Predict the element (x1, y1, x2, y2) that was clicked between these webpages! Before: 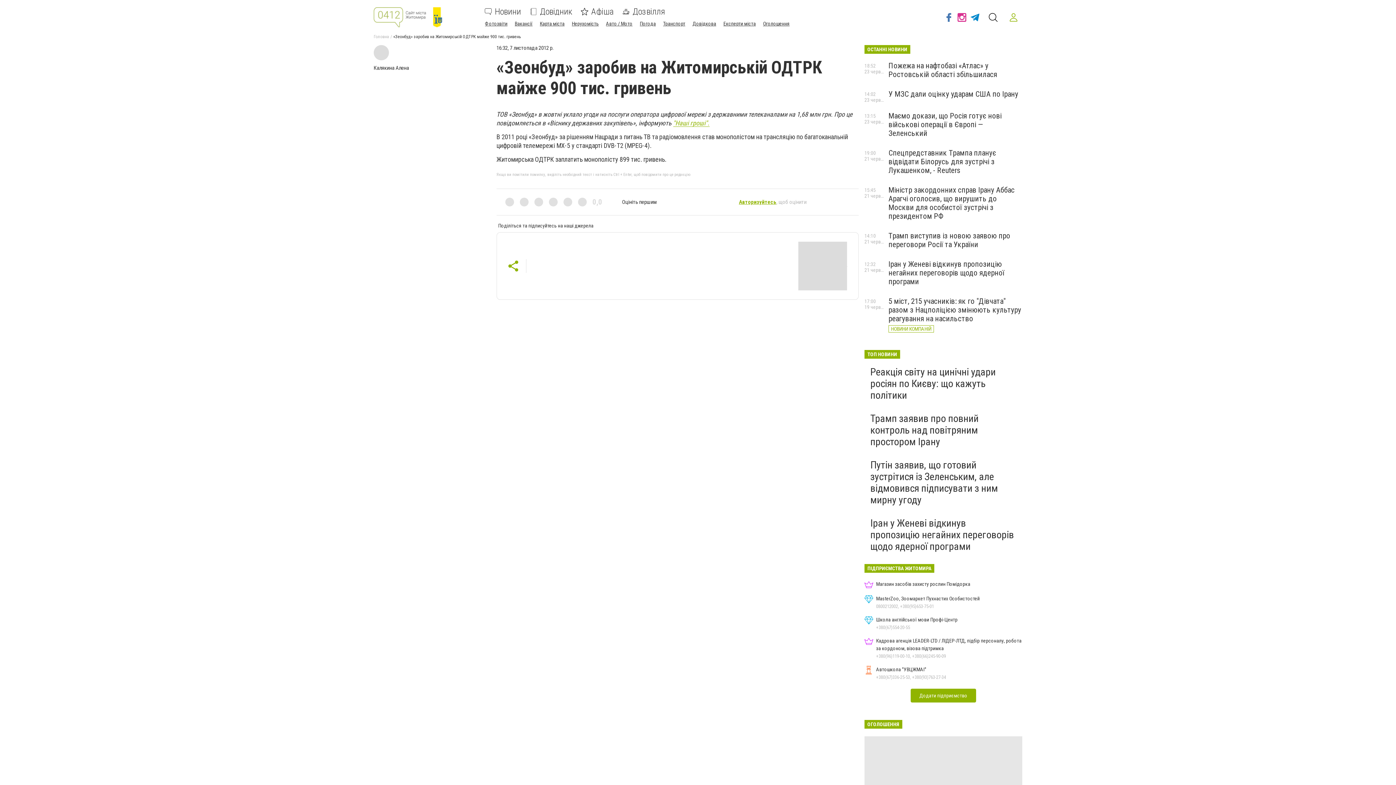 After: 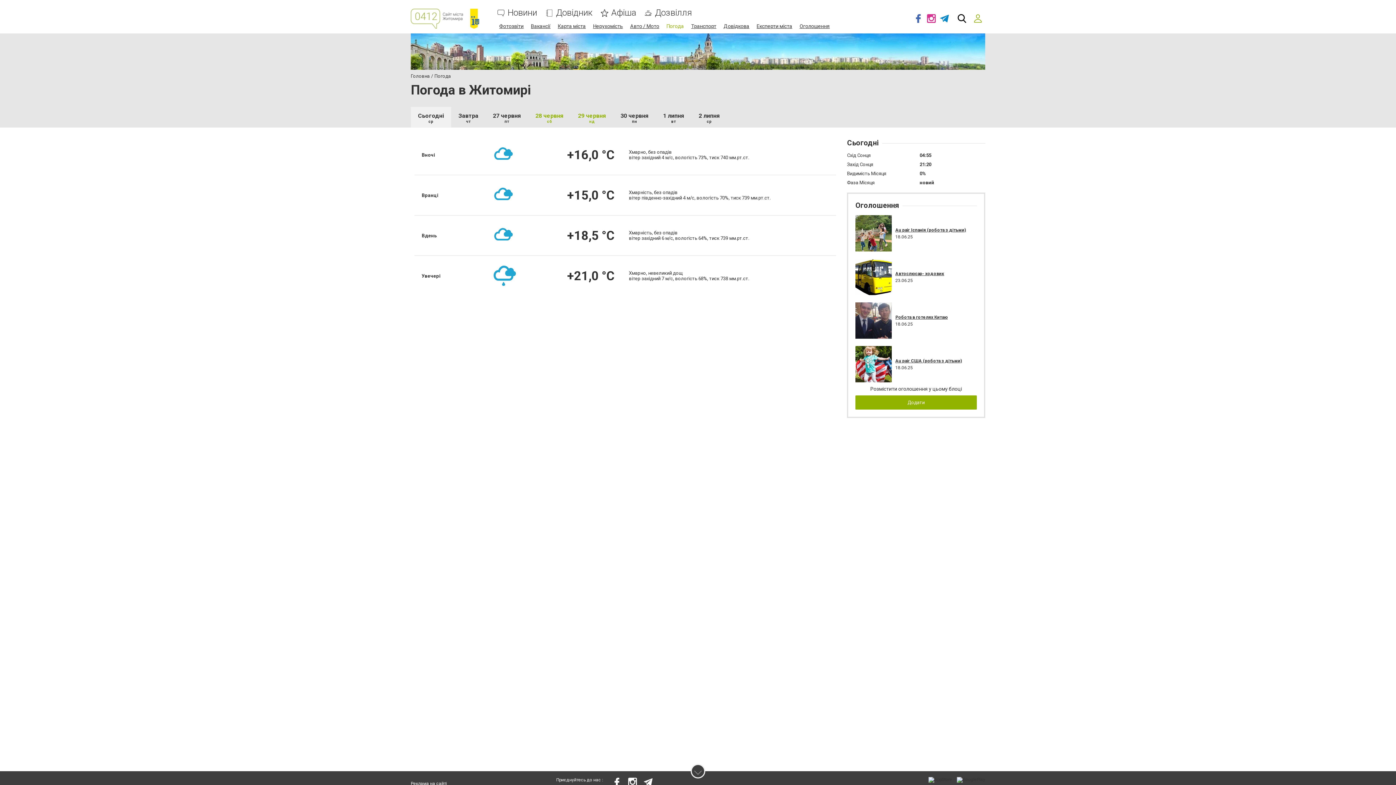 Action: bbox: (640, 20, 656, 26) label: Погода